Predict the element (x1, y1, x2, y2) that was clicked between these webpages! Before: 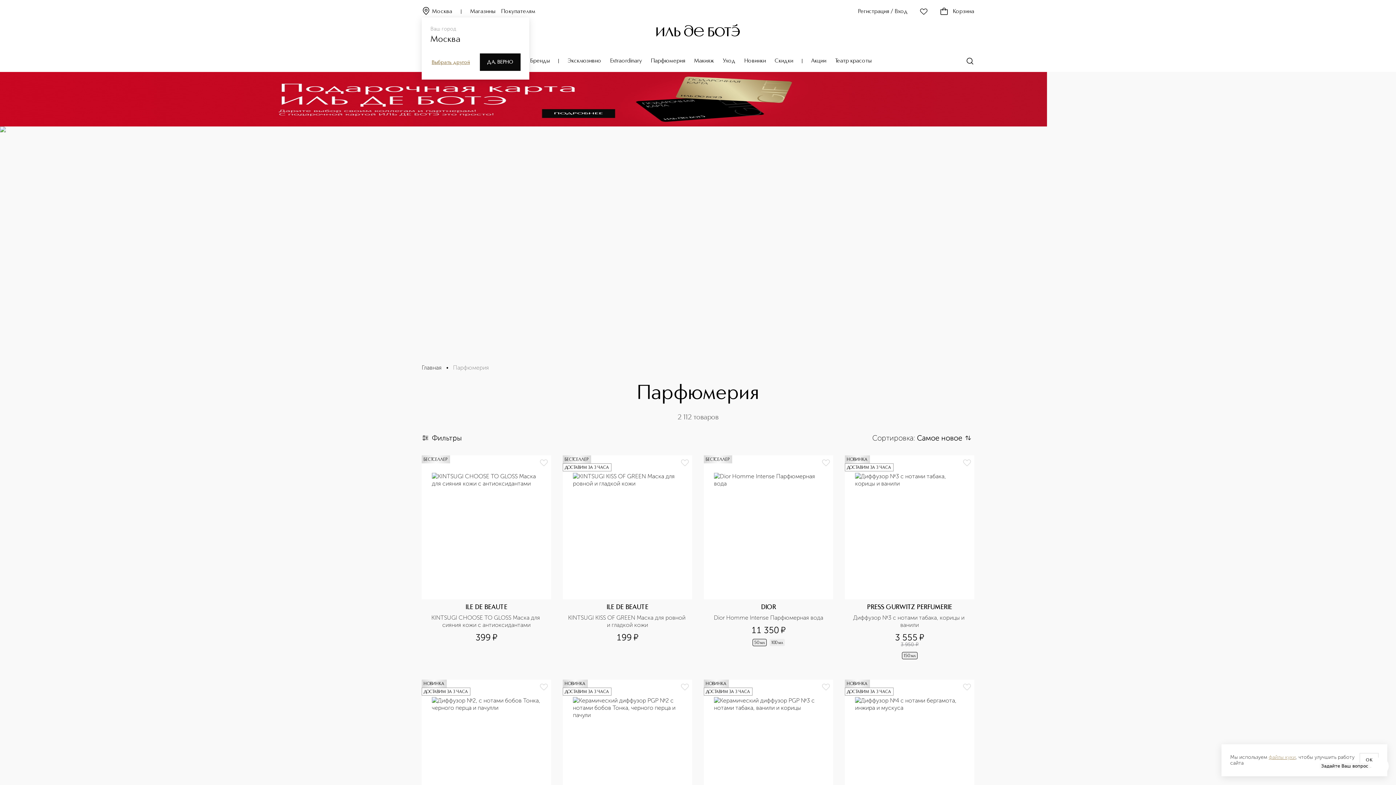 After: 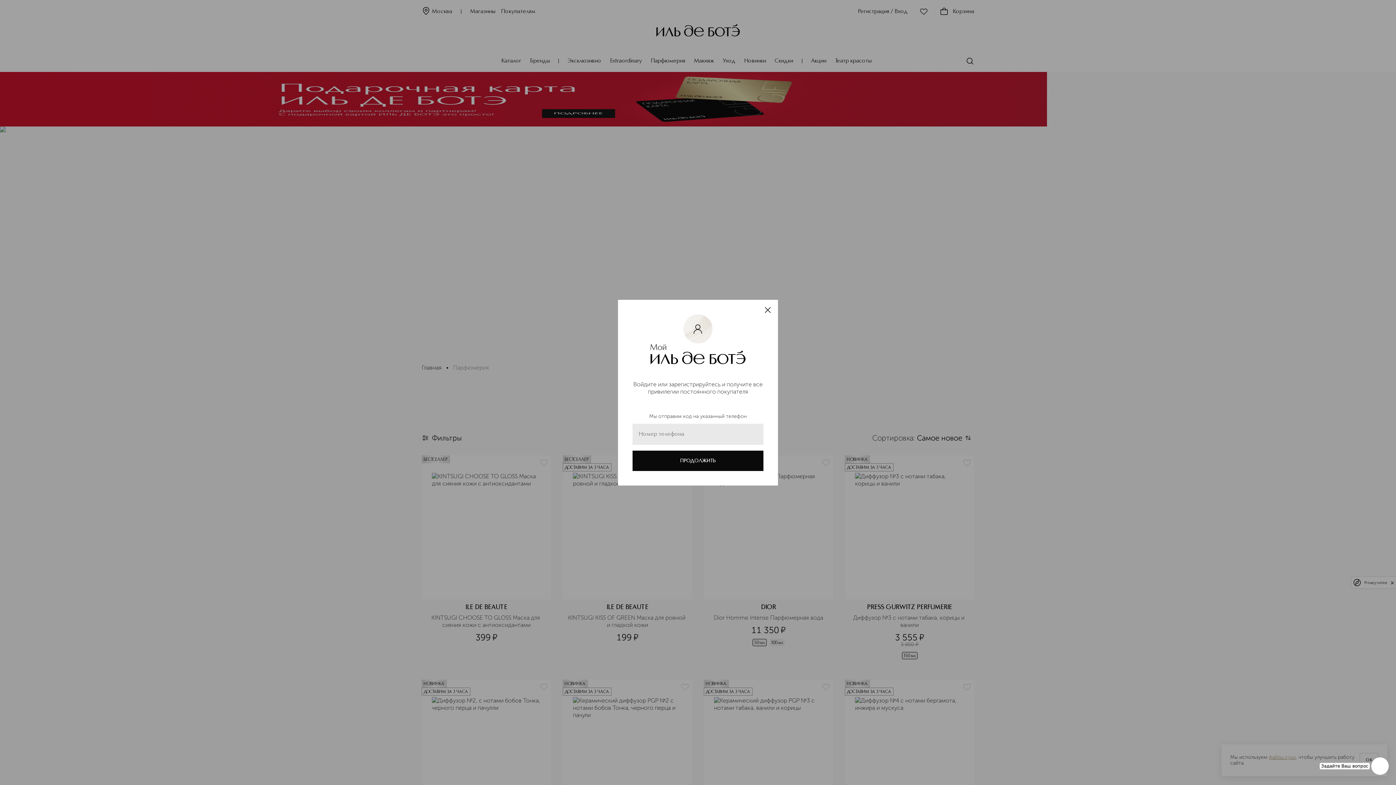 Action: bbox: (962, 682, 971, 691)